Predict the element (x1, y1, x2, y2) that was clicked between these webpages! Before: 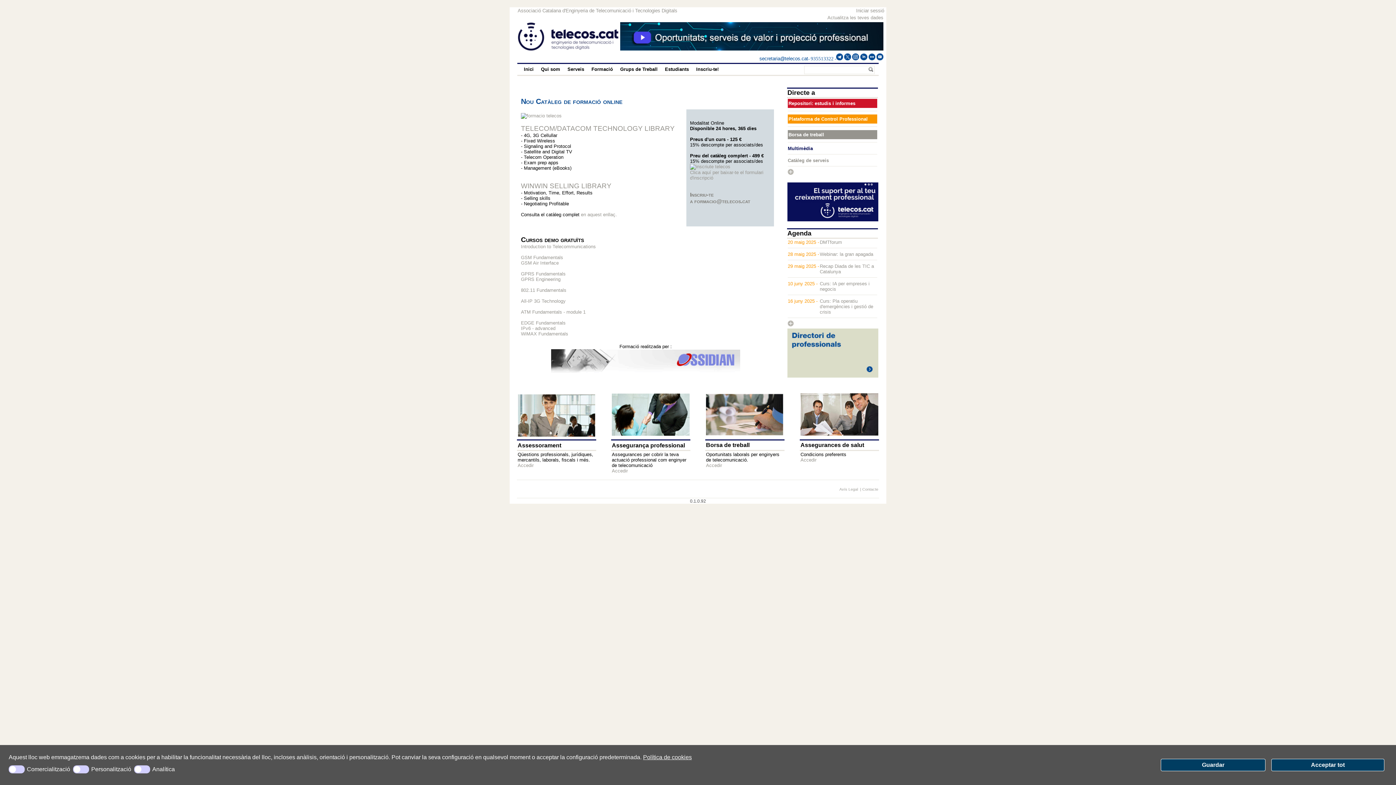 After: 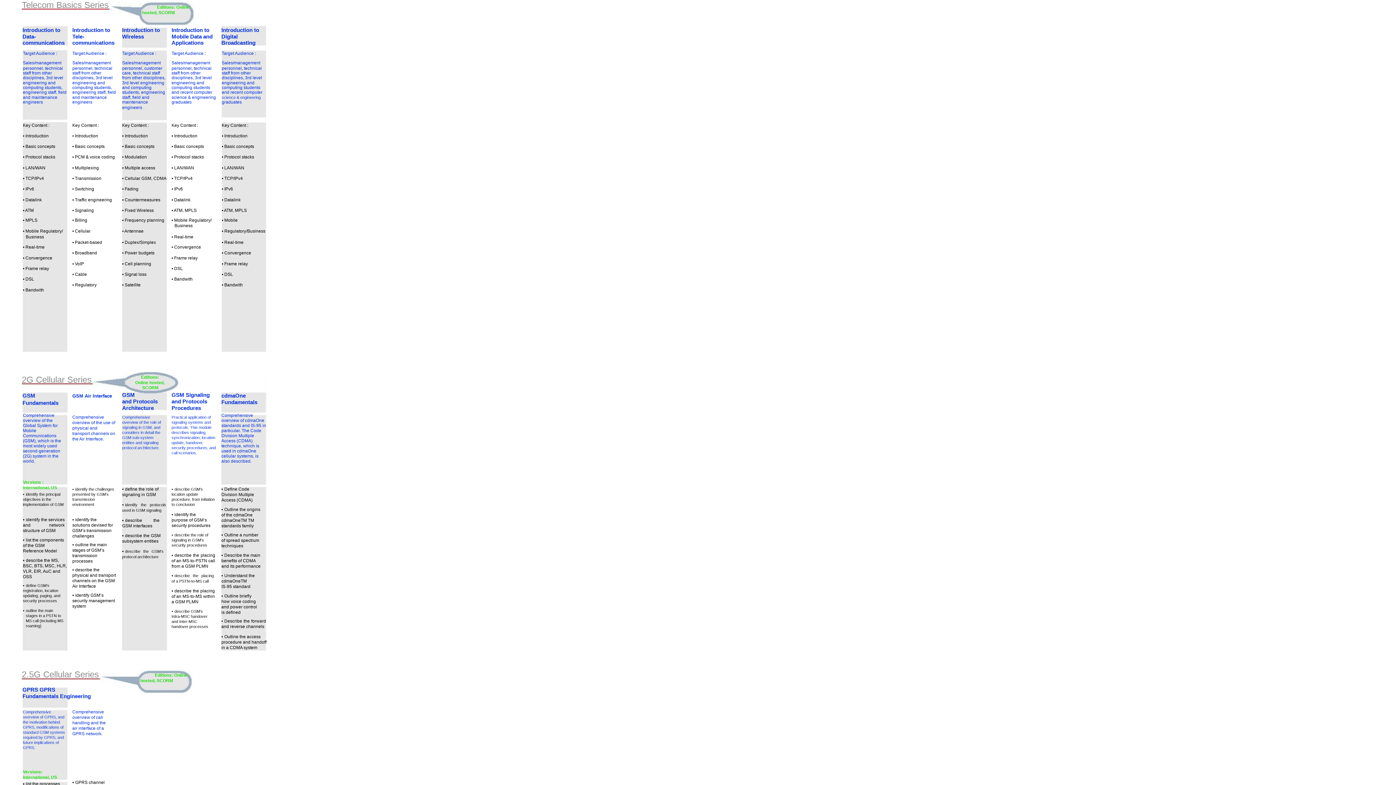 Action: bbox: (521, 124, 674, 132) label: TELECOM/DATACOM TECHNOLOGY LIBRARY